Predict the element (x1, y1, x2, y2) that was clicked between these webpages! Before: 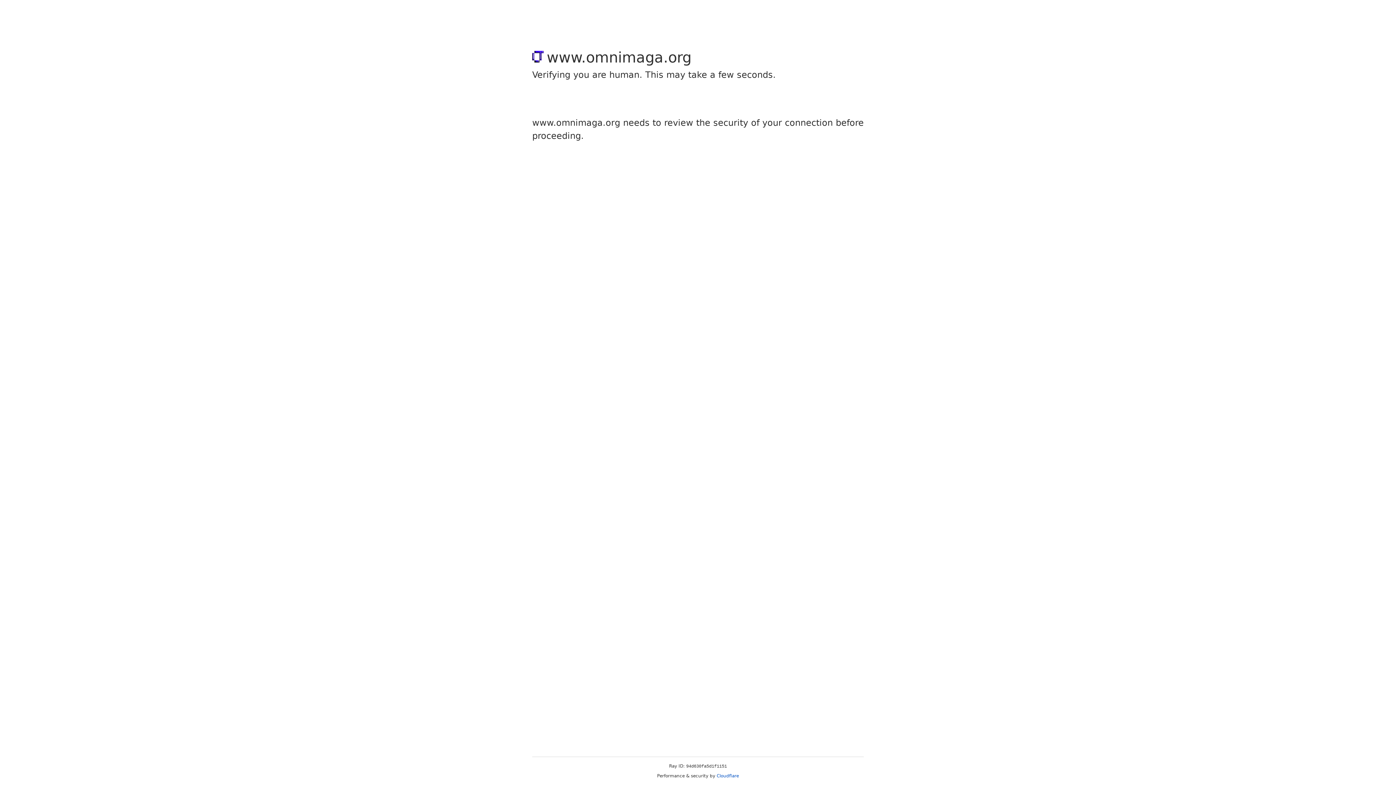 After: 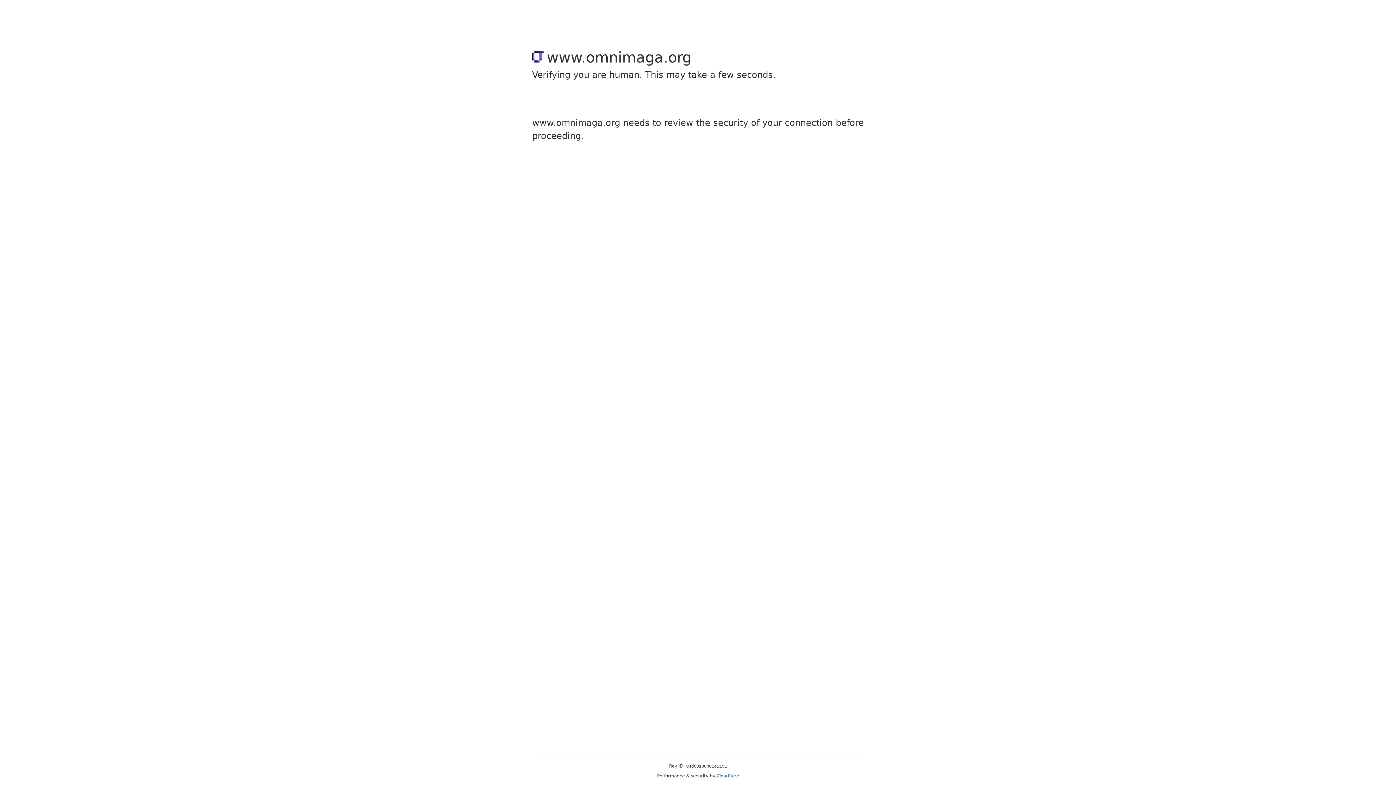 Action: bbox: (716, 773, 739, 778) label: Cloudflare